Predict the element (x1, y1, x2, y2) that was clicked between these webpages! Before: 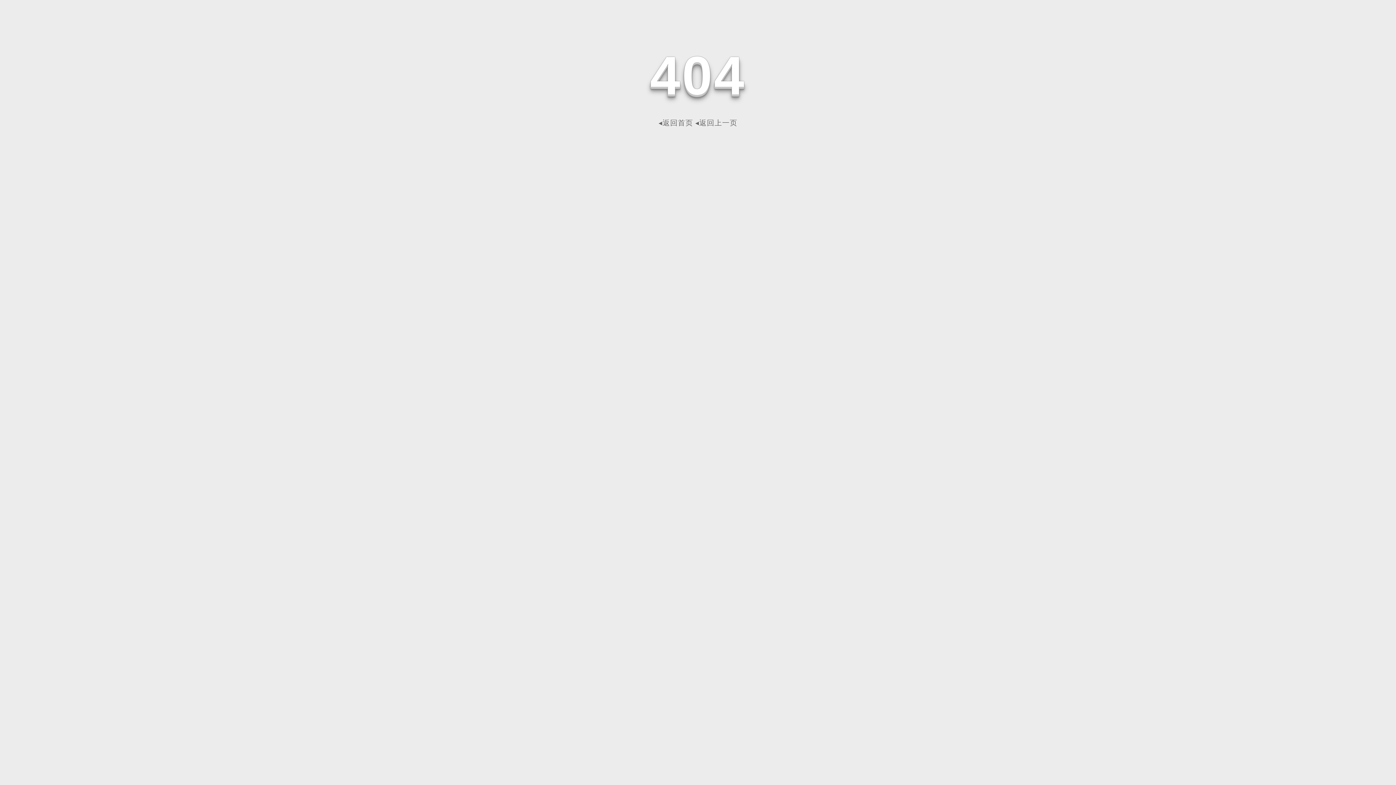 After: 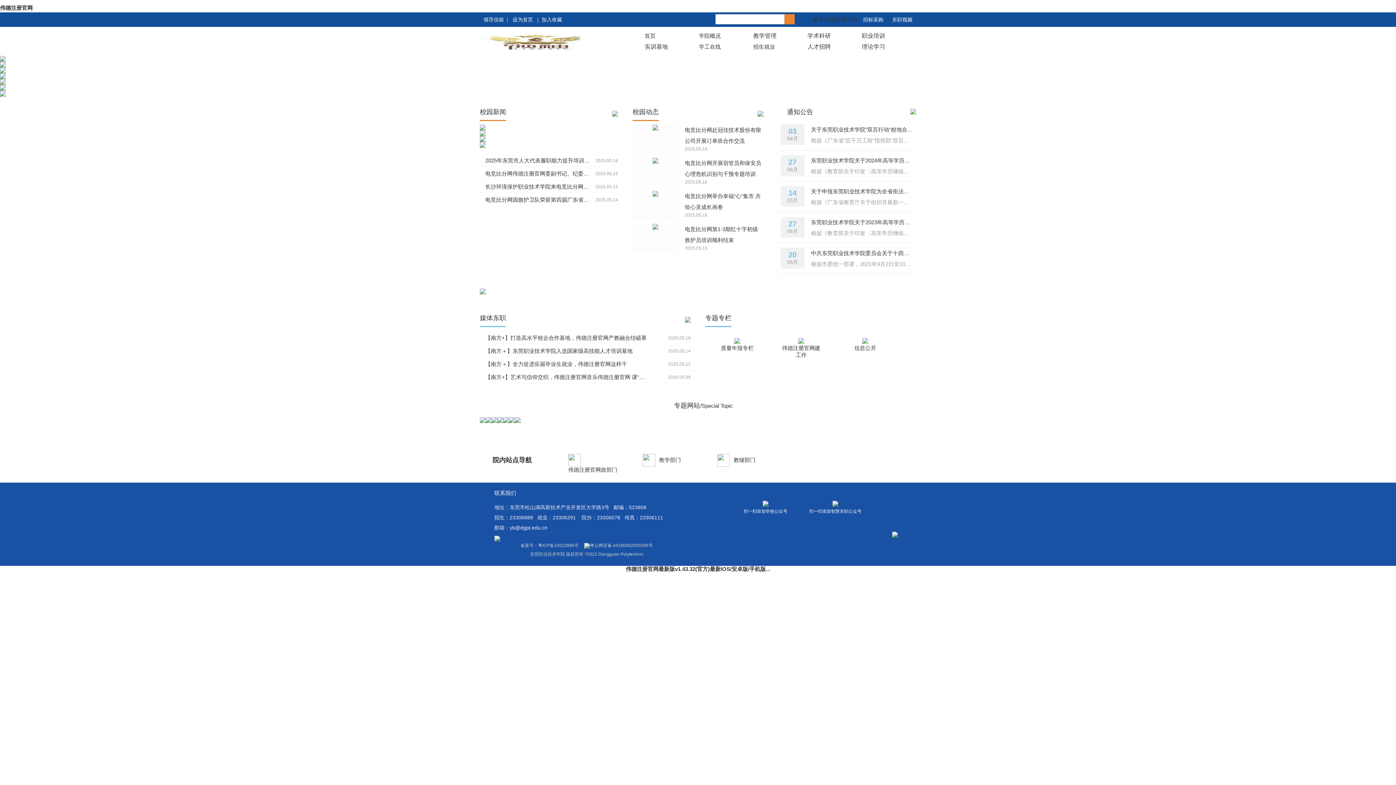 Action: label: ◂返回首页 bbox: (658, 118, 693, 126)